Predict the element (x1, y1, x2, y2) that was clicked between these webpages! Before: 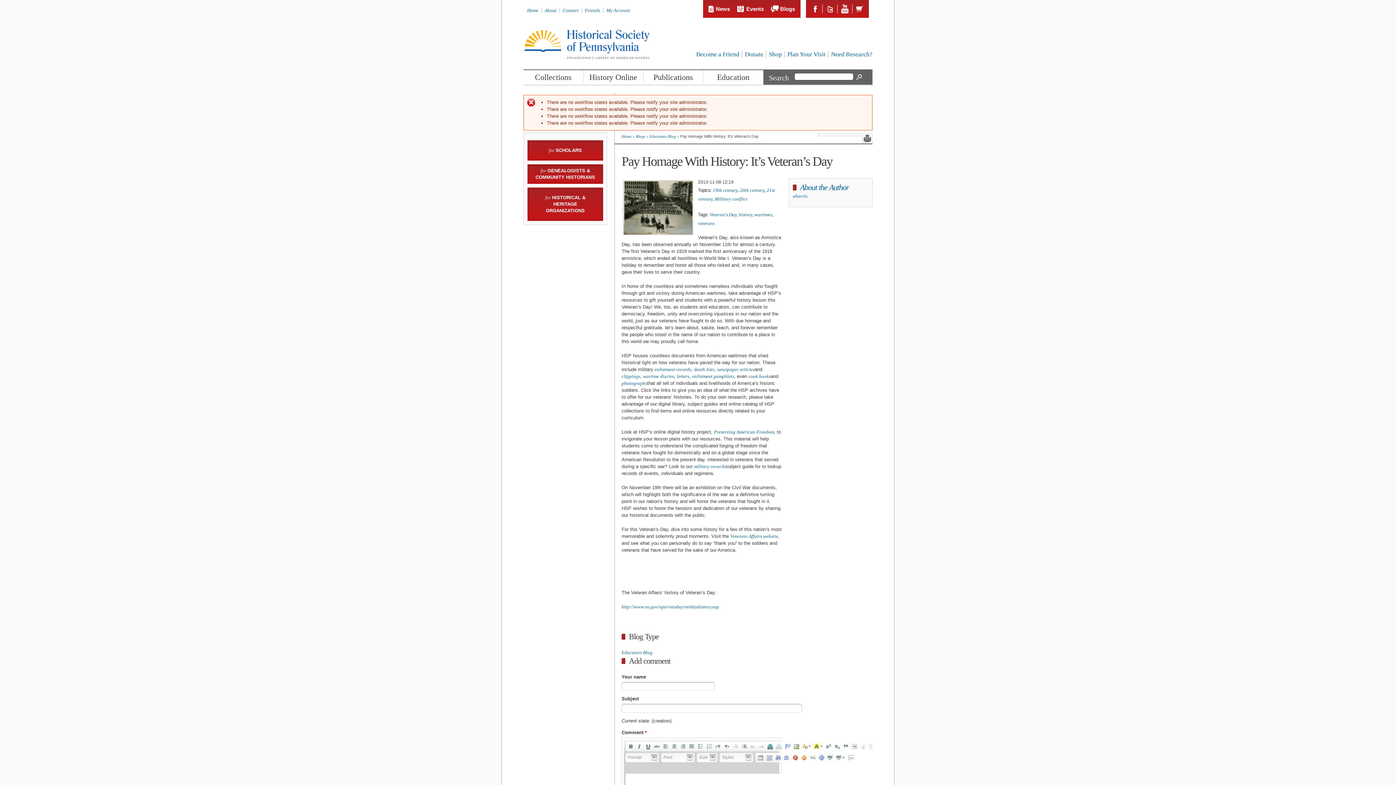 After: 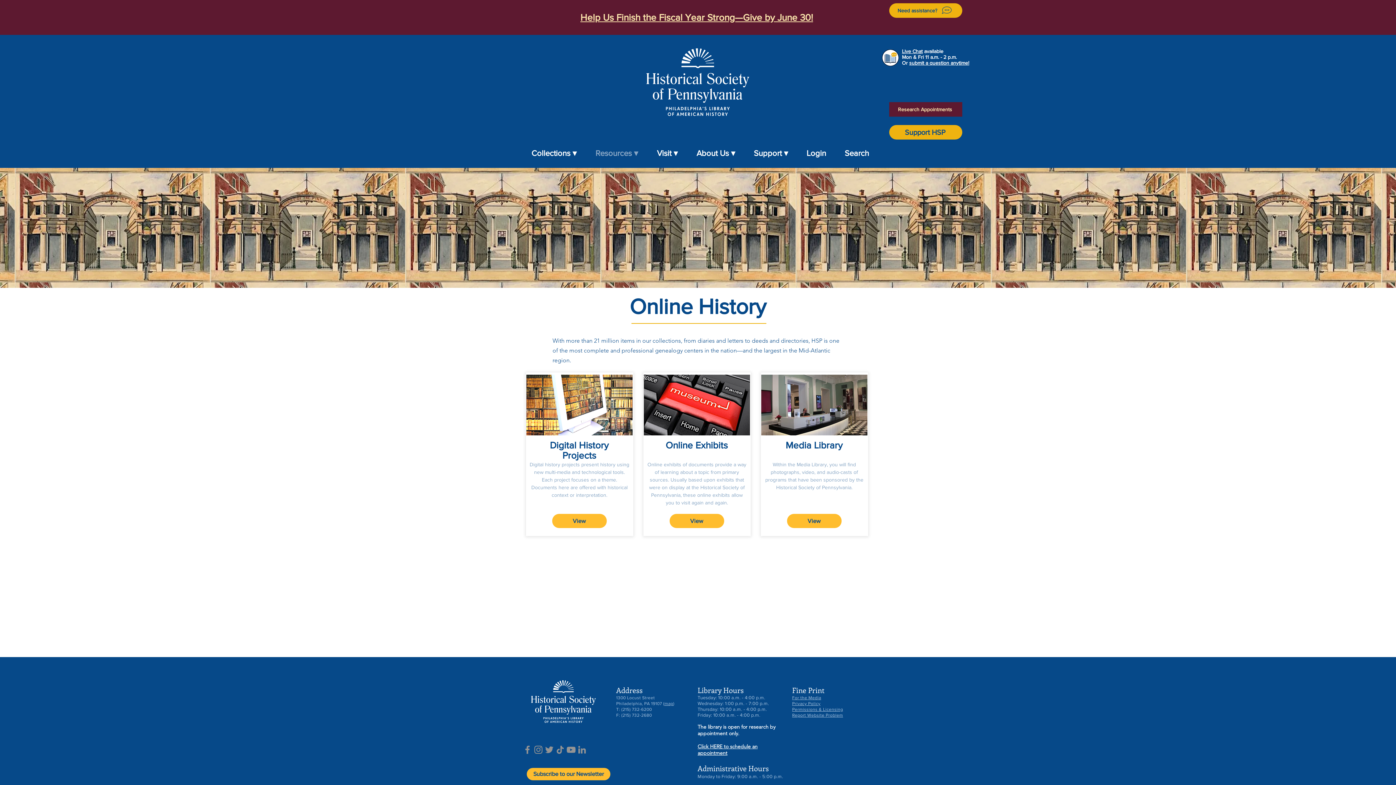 Action: label: History Online bbox: (583, 70, 643, 82)